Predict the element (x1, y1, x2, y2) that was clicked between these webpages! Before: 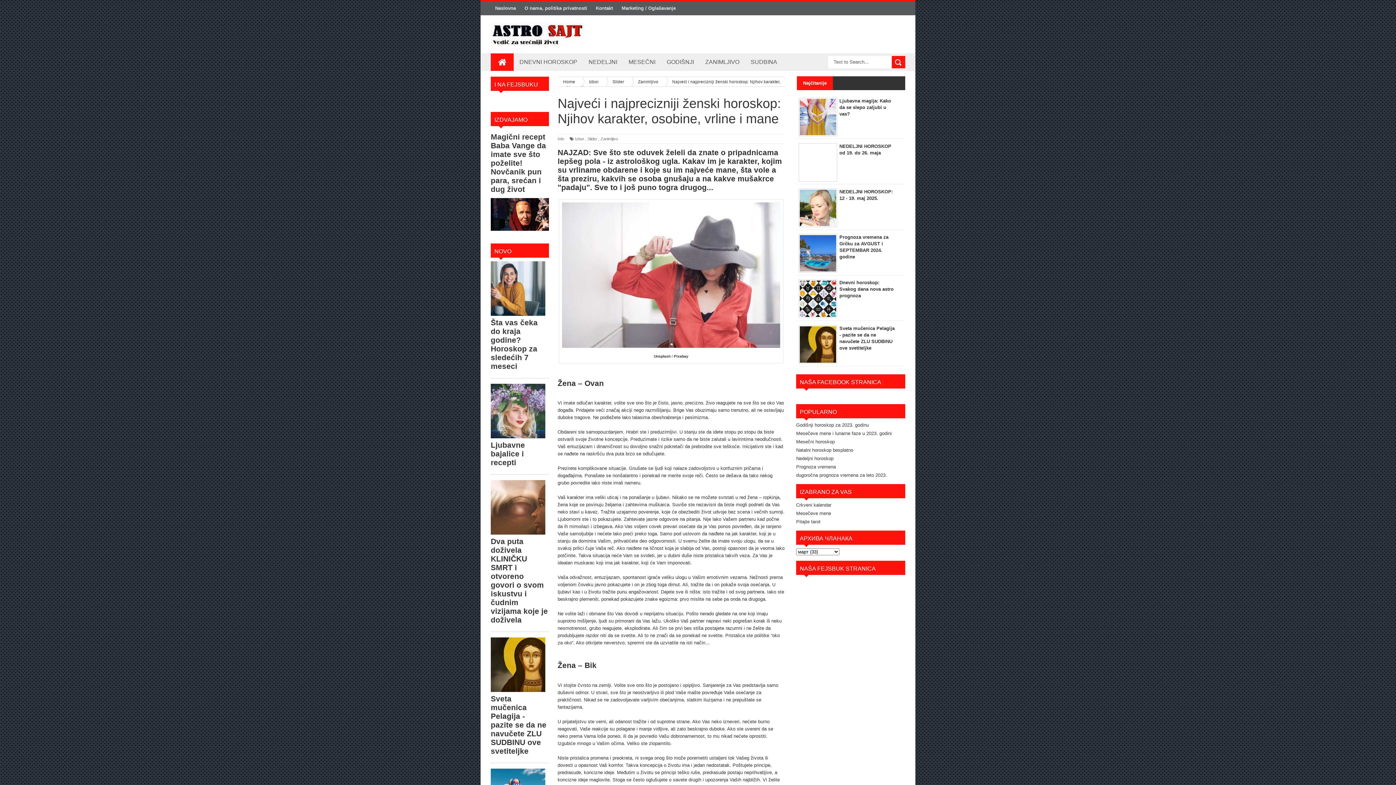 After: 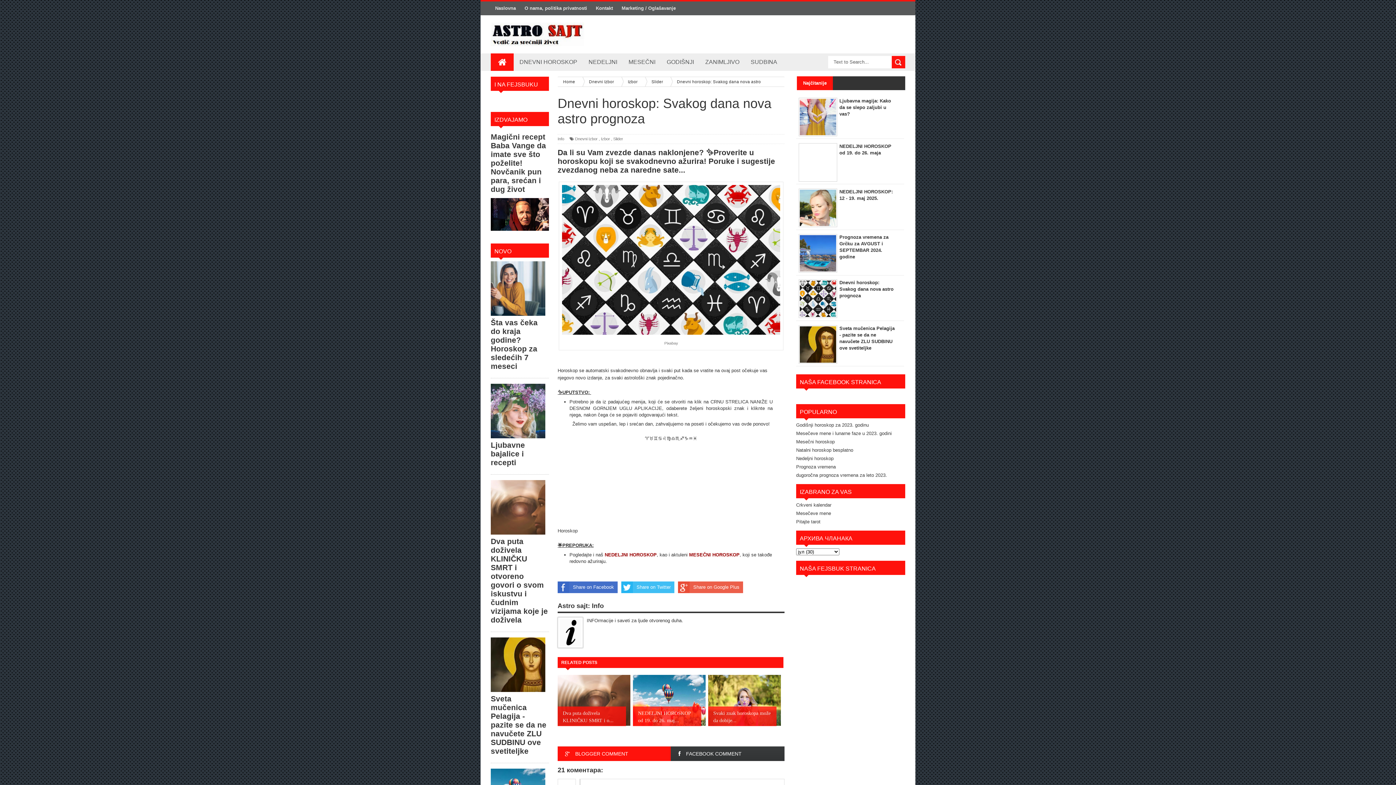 Action: label: DNEVNI HOROSKOP bbox: (514, 53, 582, 70)